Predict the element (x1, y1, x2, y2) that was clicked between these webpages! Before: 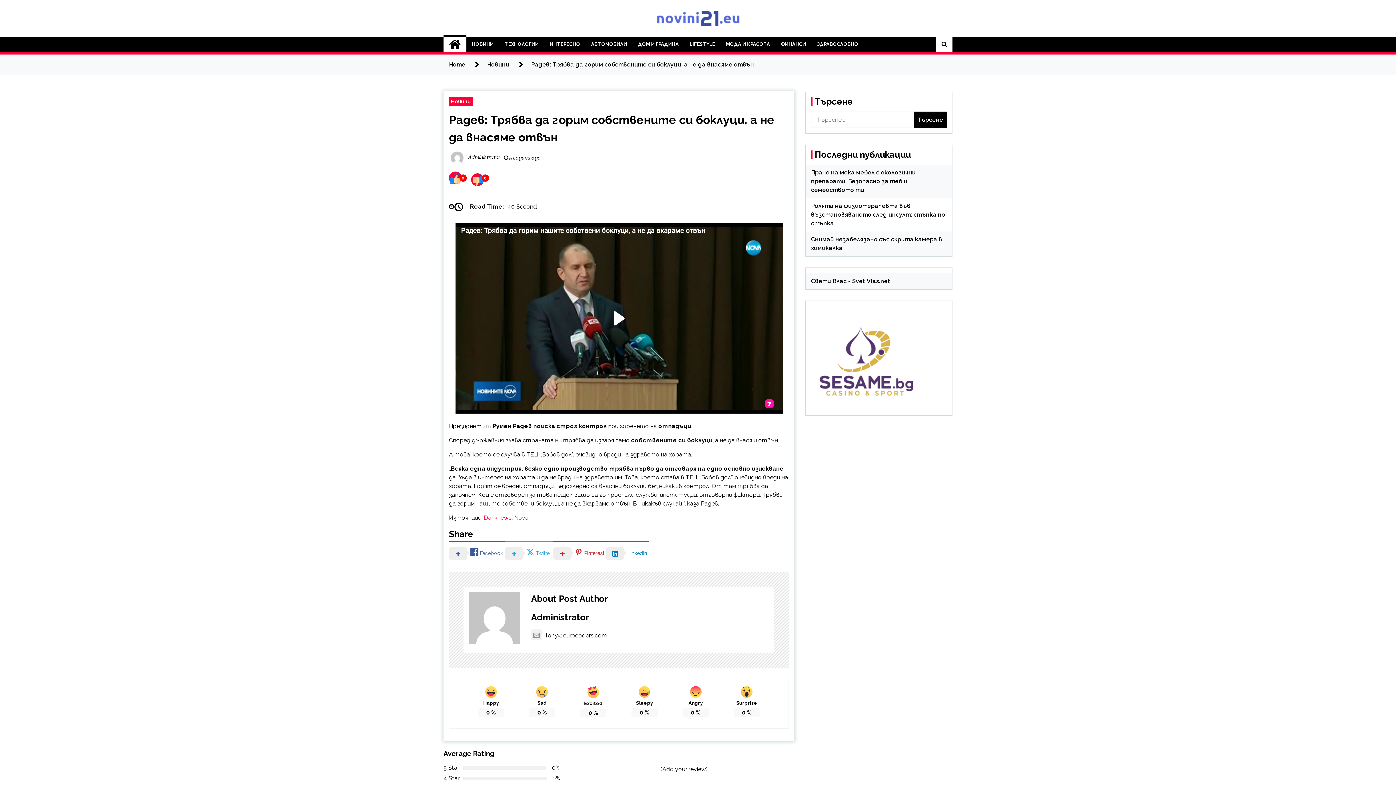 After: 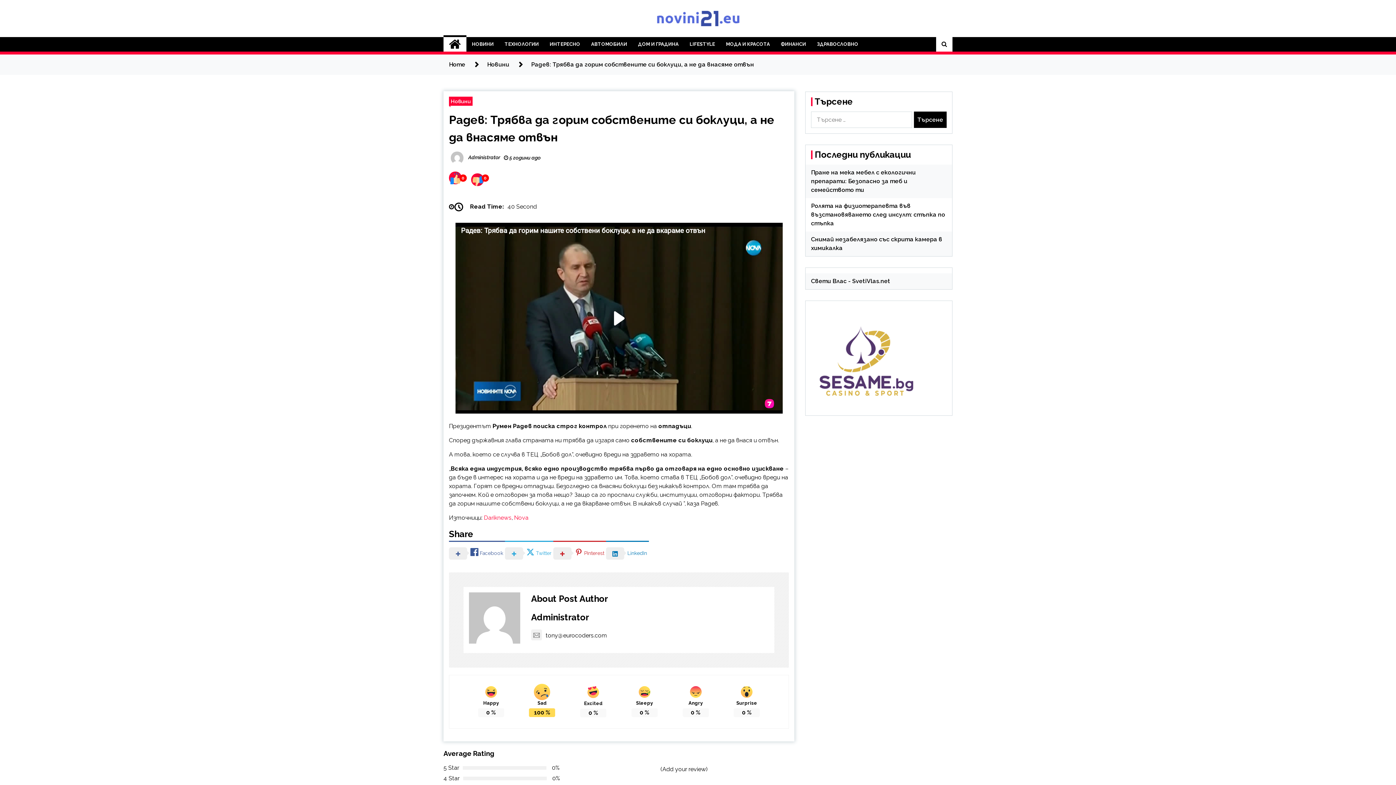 Action: bbox: (529, 686, 555, 698)